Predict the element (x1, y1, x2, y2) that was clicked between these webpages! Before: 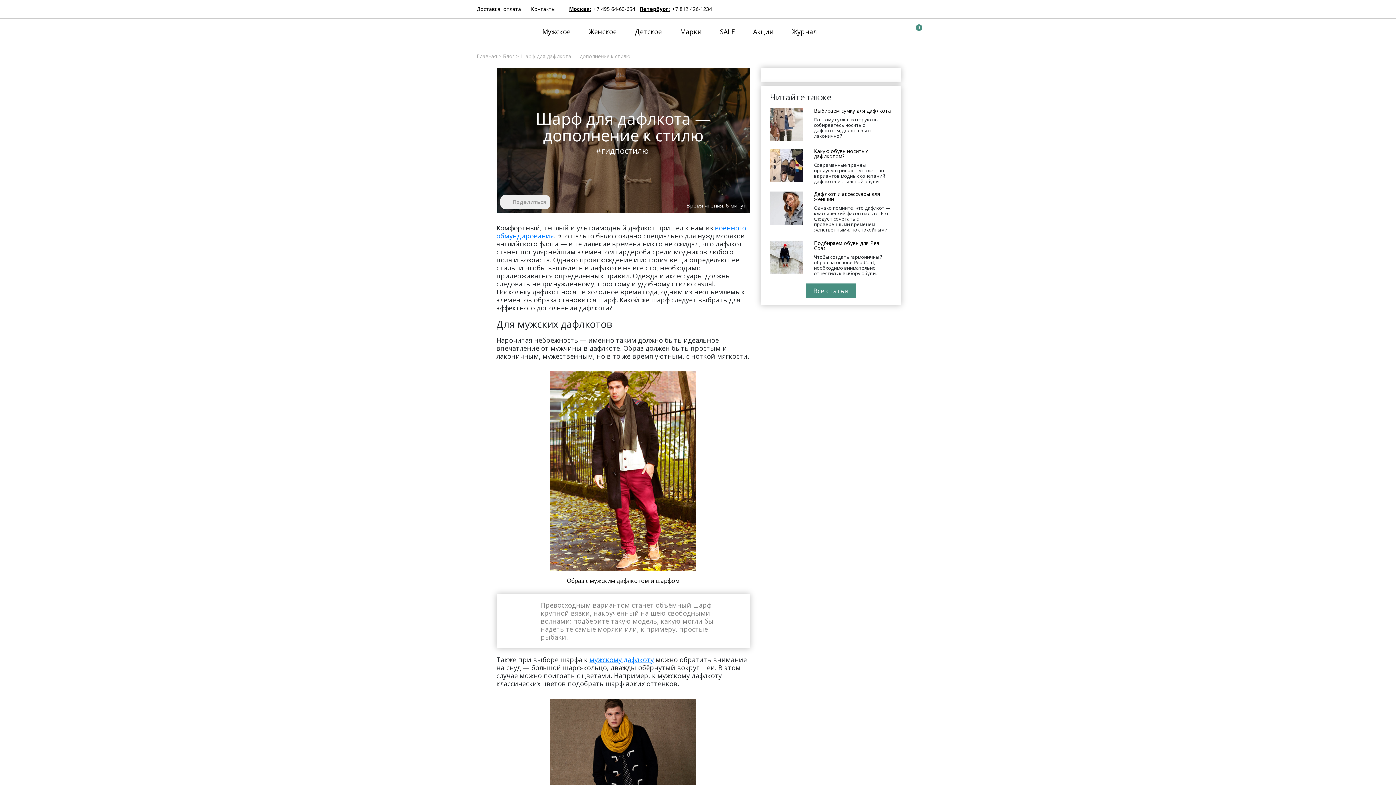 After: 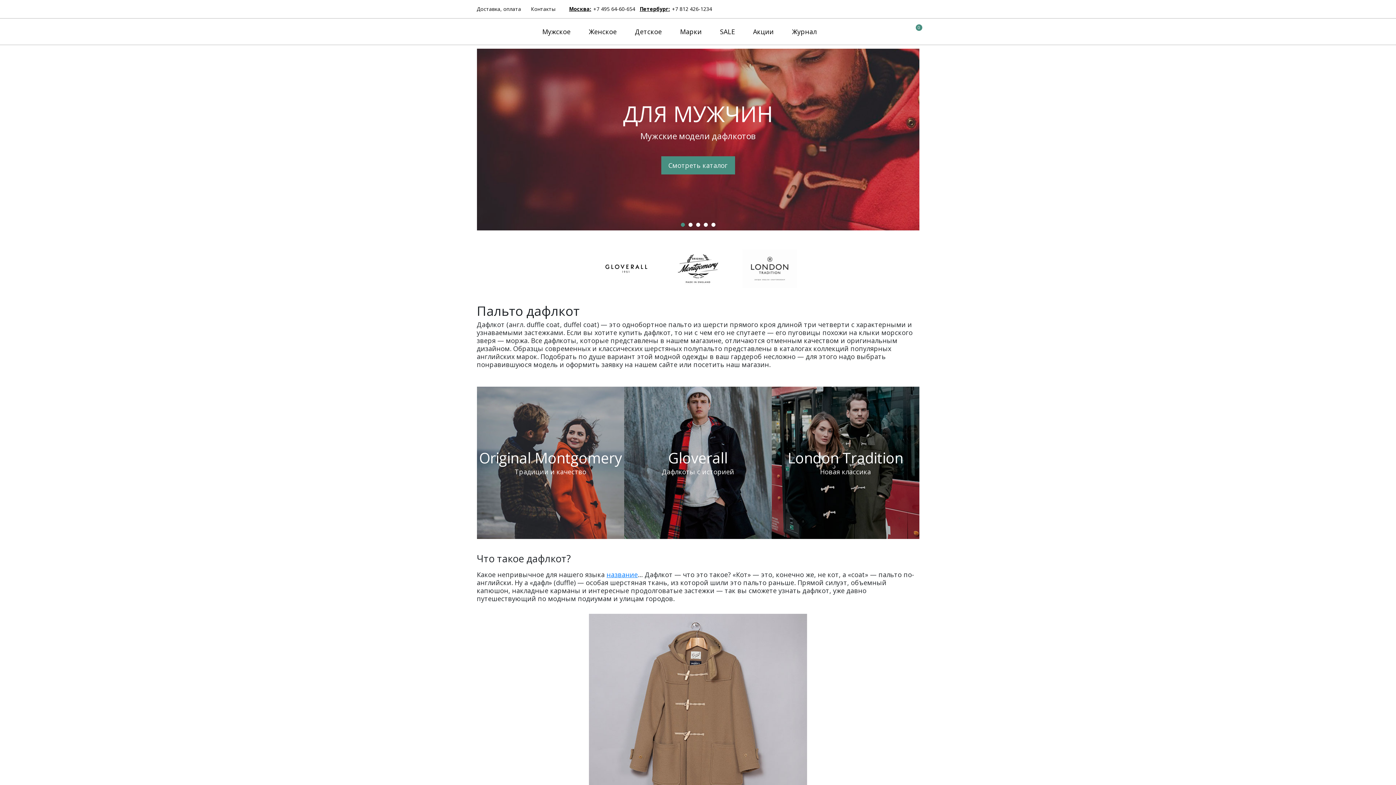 Action: bbox: (476, 20, 531, 43)